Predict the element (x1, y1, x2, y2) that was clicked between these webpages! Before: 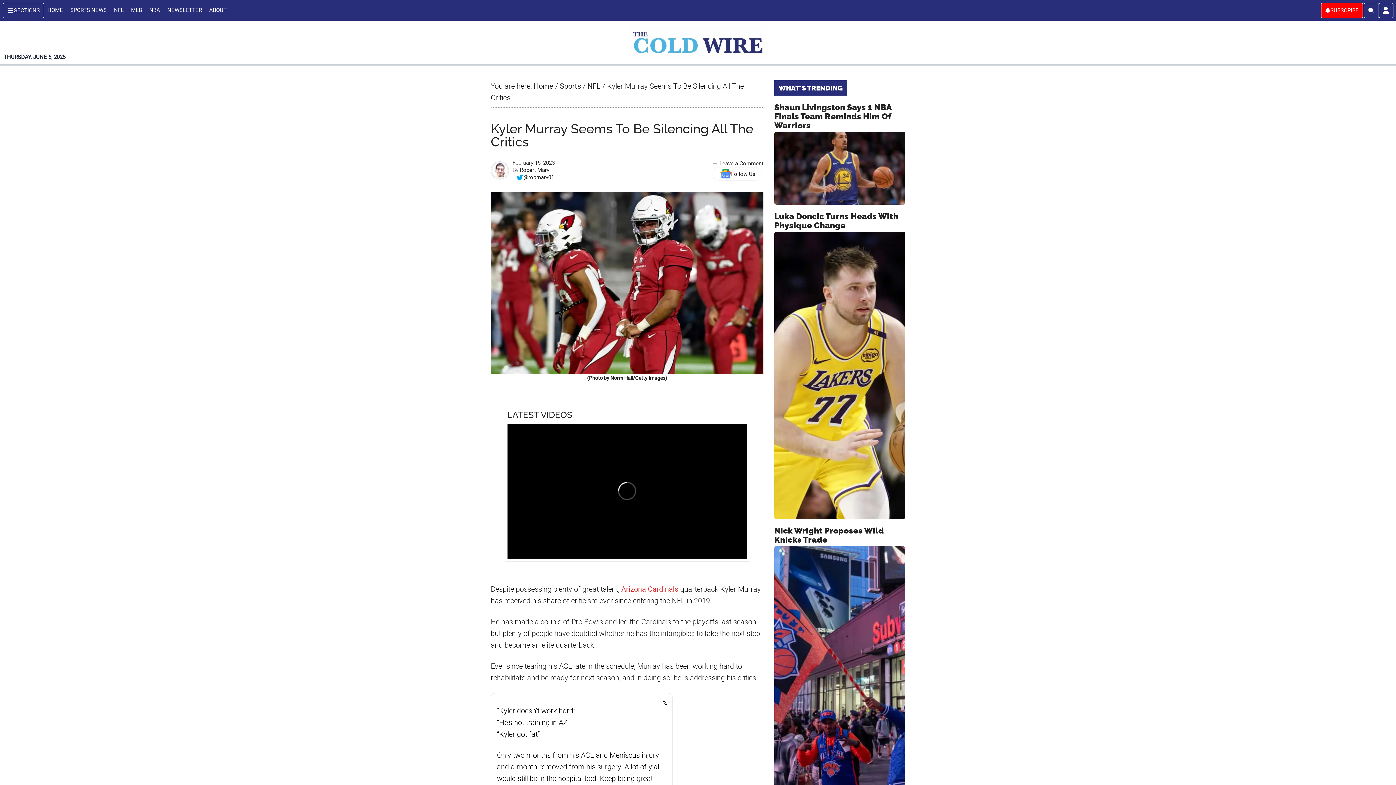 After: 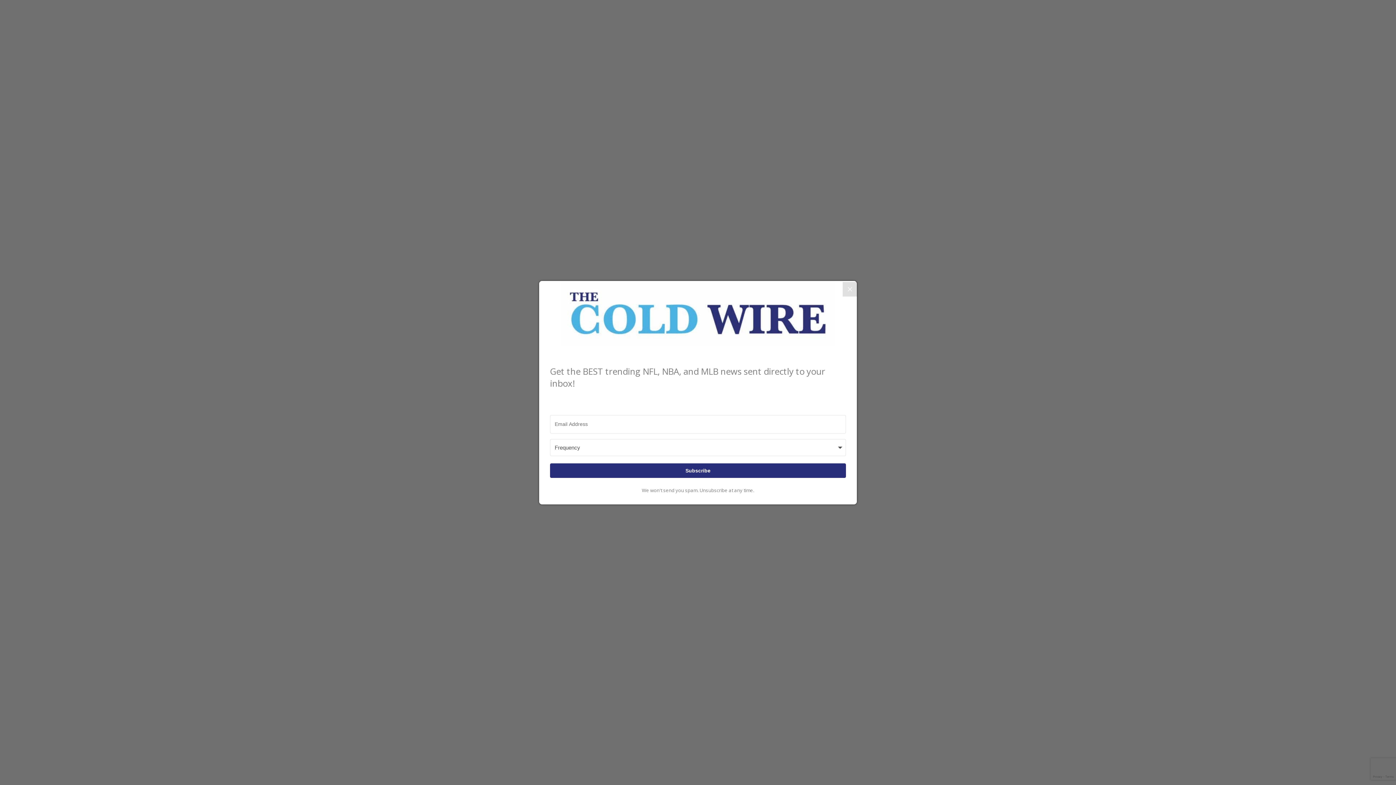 Action: label: SUBSCRIBE bbox: (1321, 2, 1363, 18)